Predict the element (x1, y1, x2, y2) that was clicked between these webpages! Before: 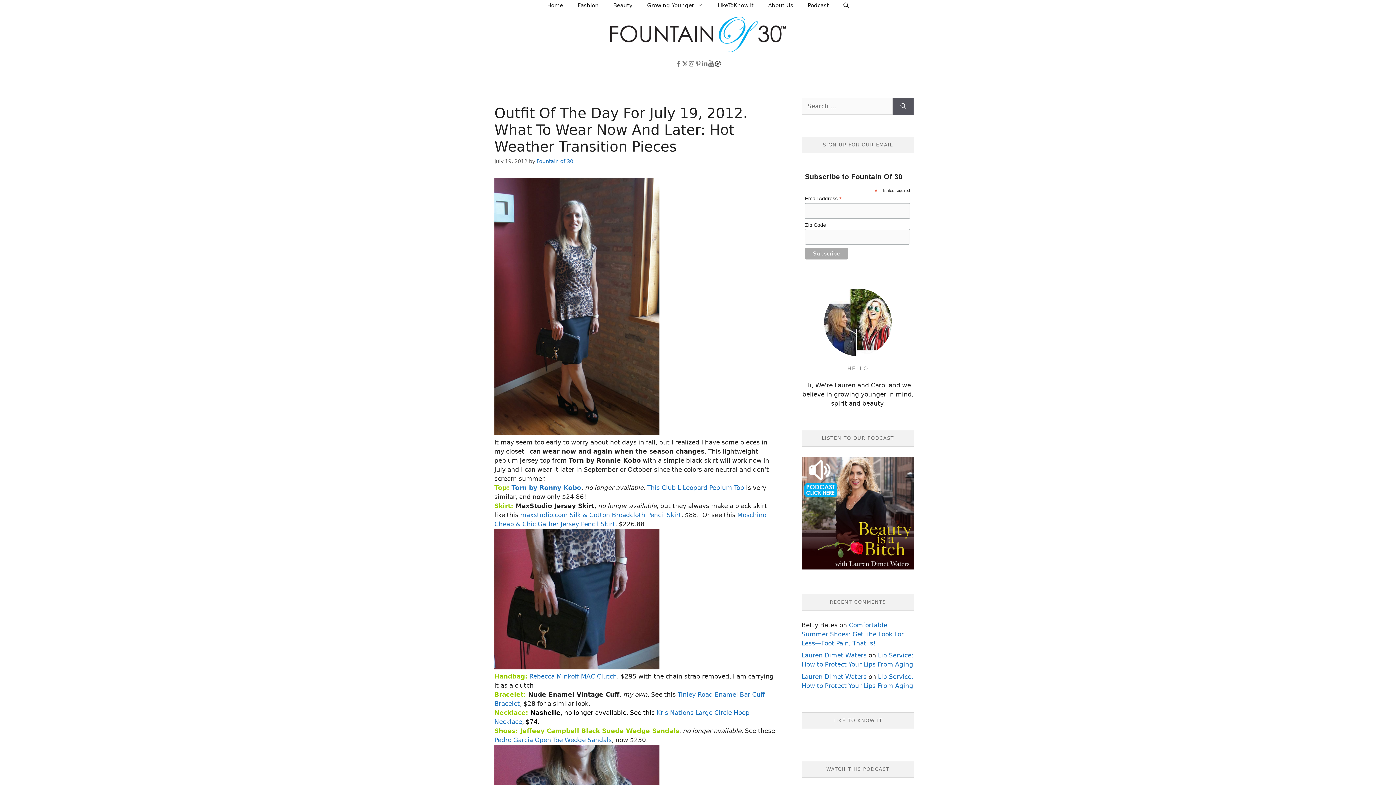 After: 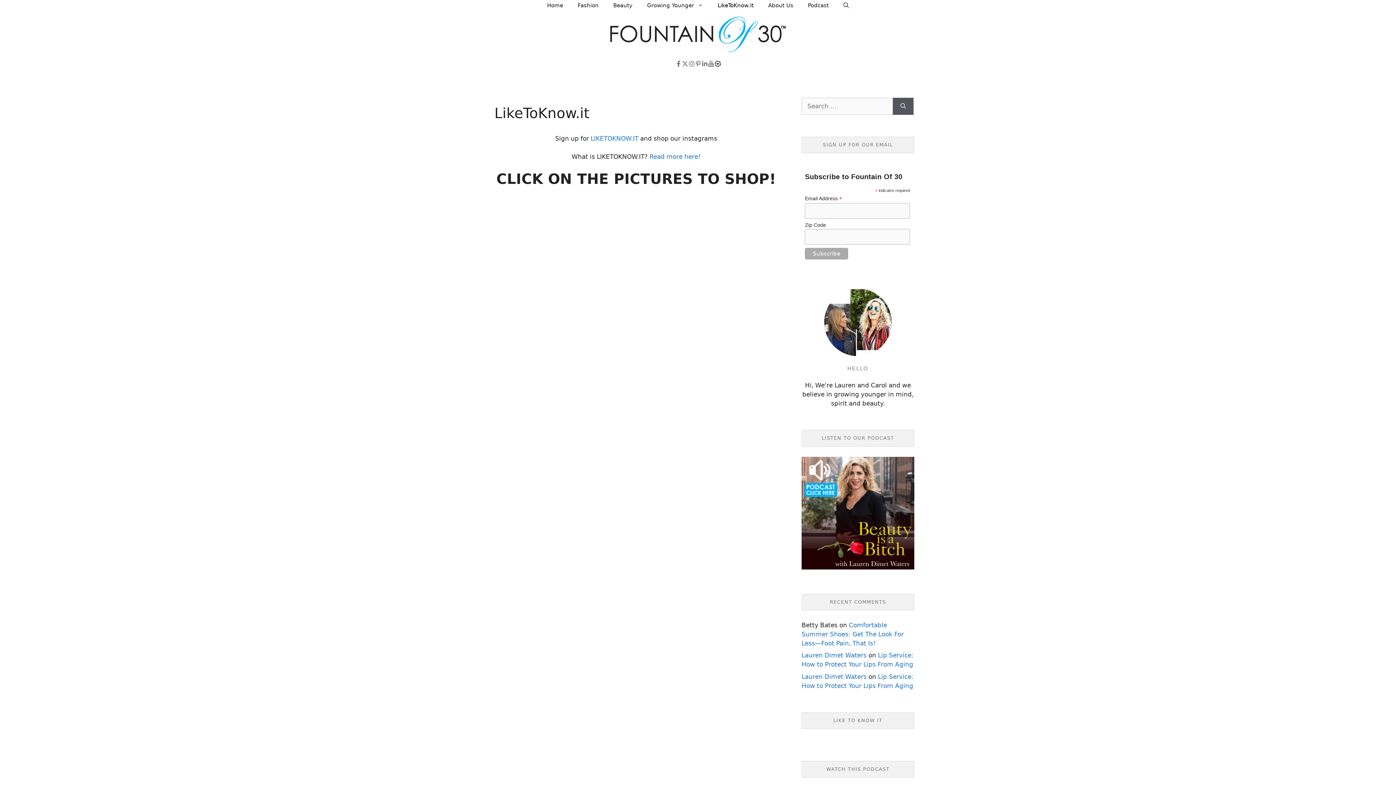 Action: label: LikeToKnow.it bbox: (710, 0, 761, 11)